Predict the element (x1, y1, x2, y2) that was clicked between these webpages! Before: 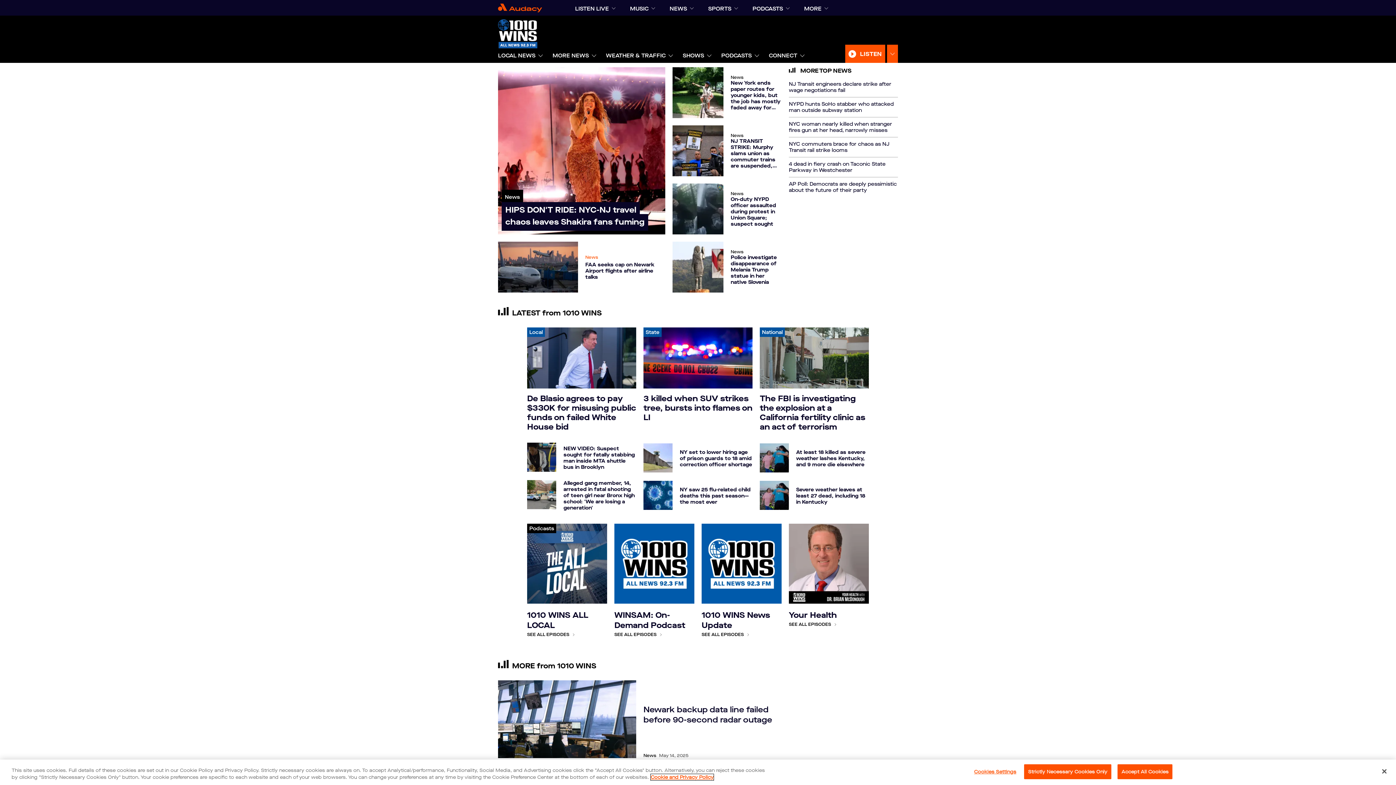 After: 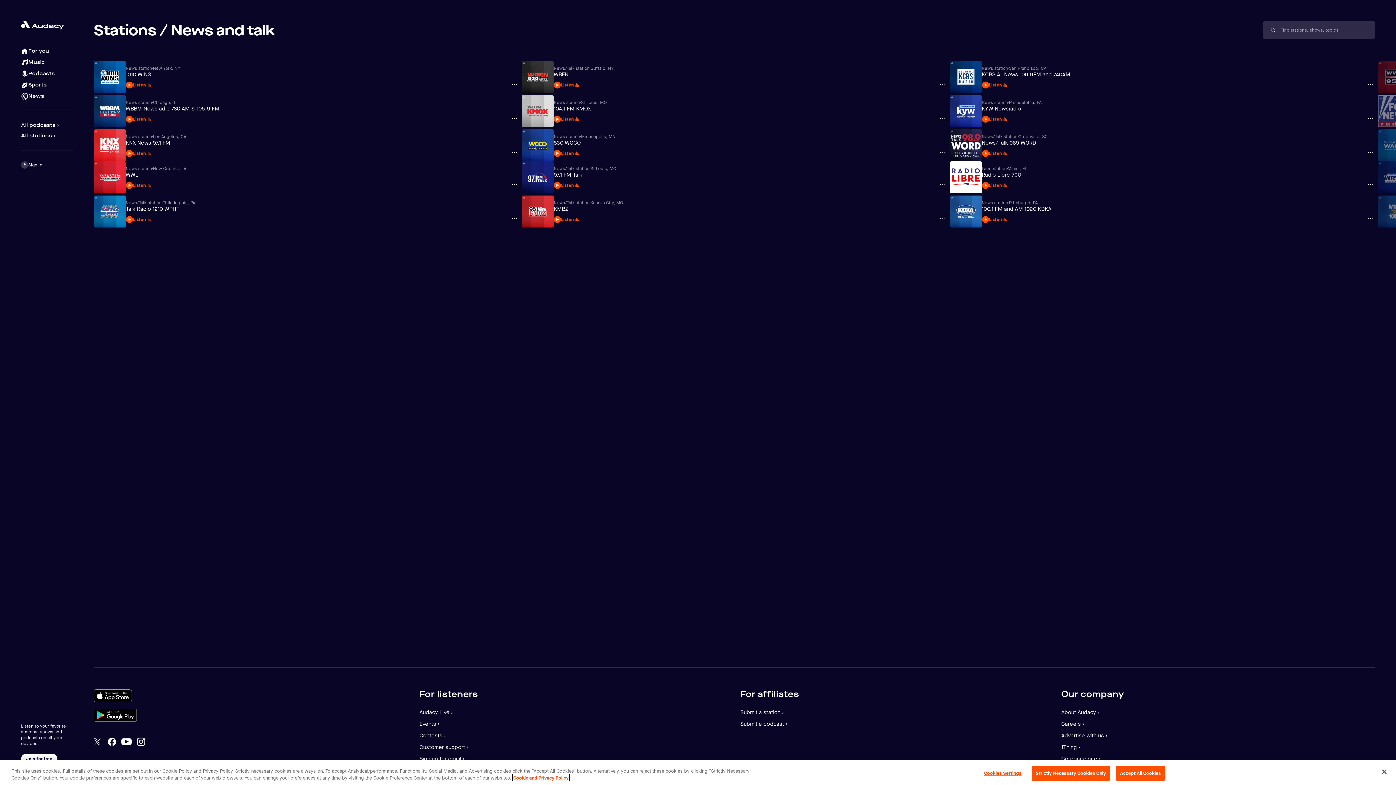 Action: bbox: (669, 1, 687, 15) label: NEWS